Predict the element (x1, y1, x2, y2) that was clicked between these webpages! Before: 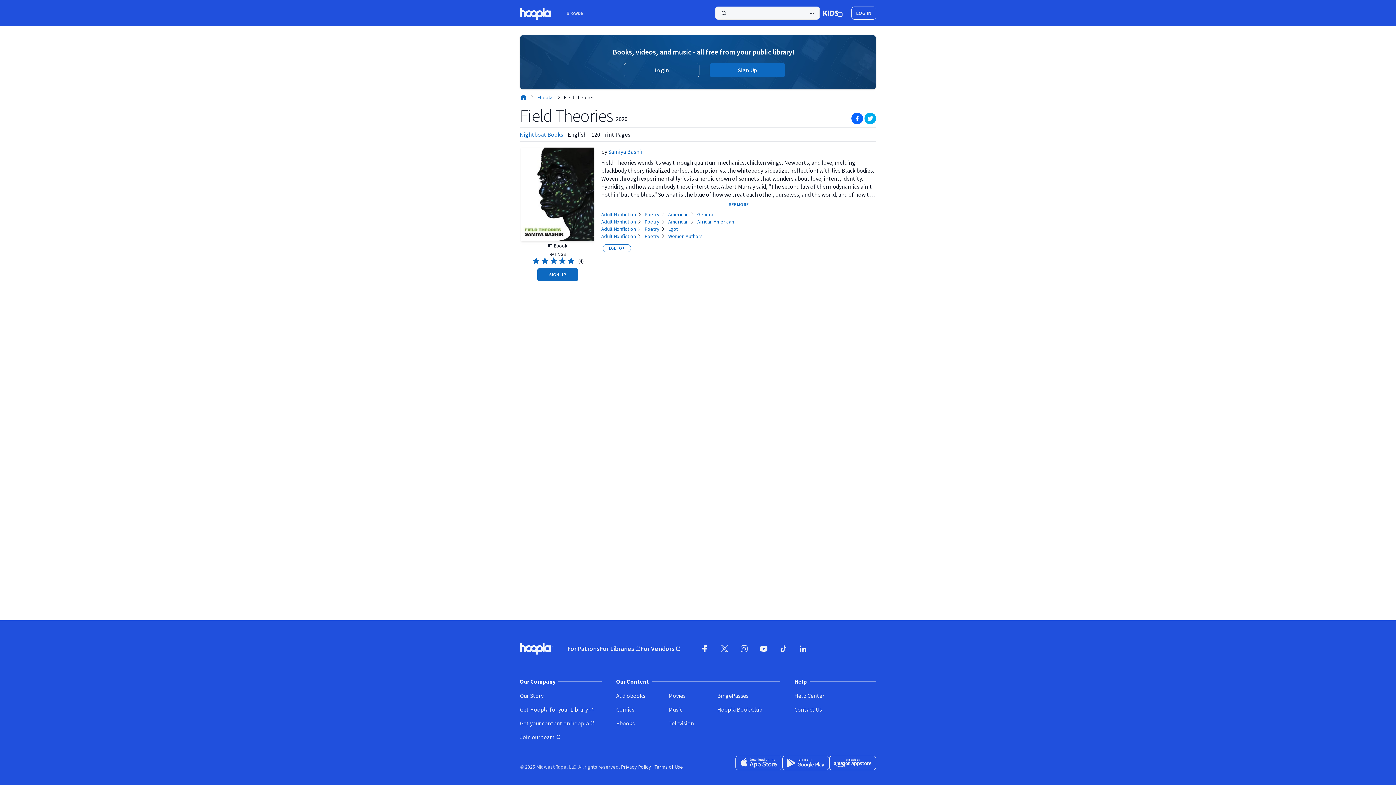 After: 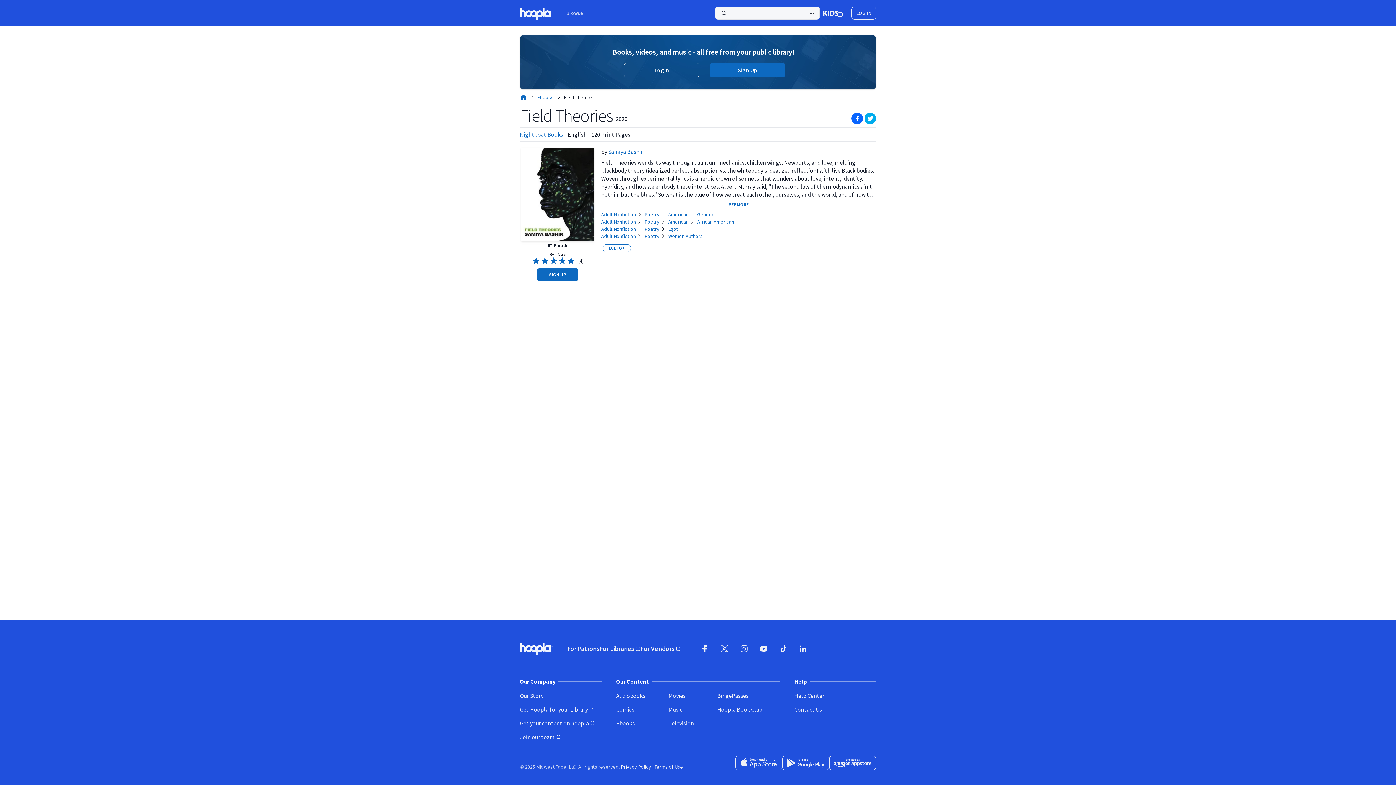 Action: bbox: (520, 705, 601, 713) label: Get Hoopla for your Library
(opens in new window)